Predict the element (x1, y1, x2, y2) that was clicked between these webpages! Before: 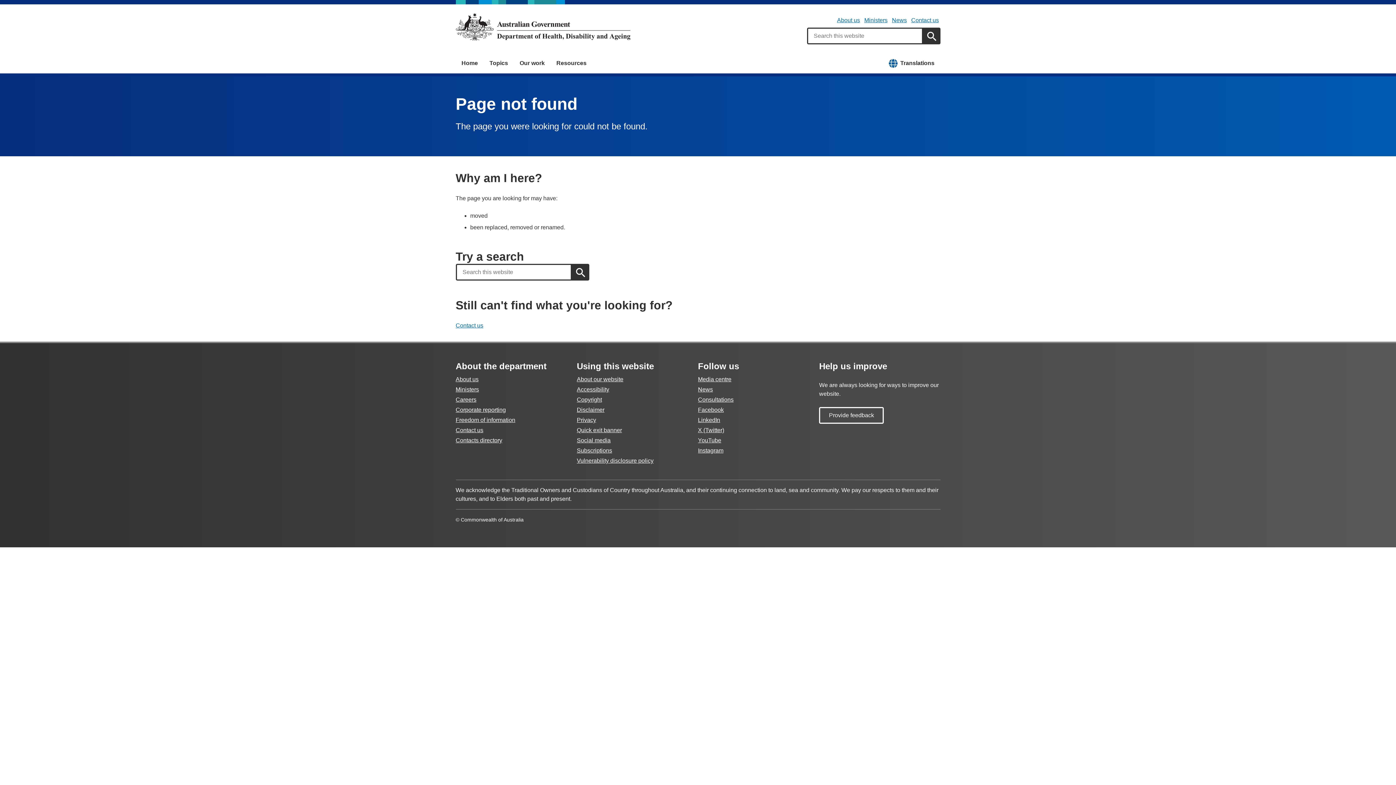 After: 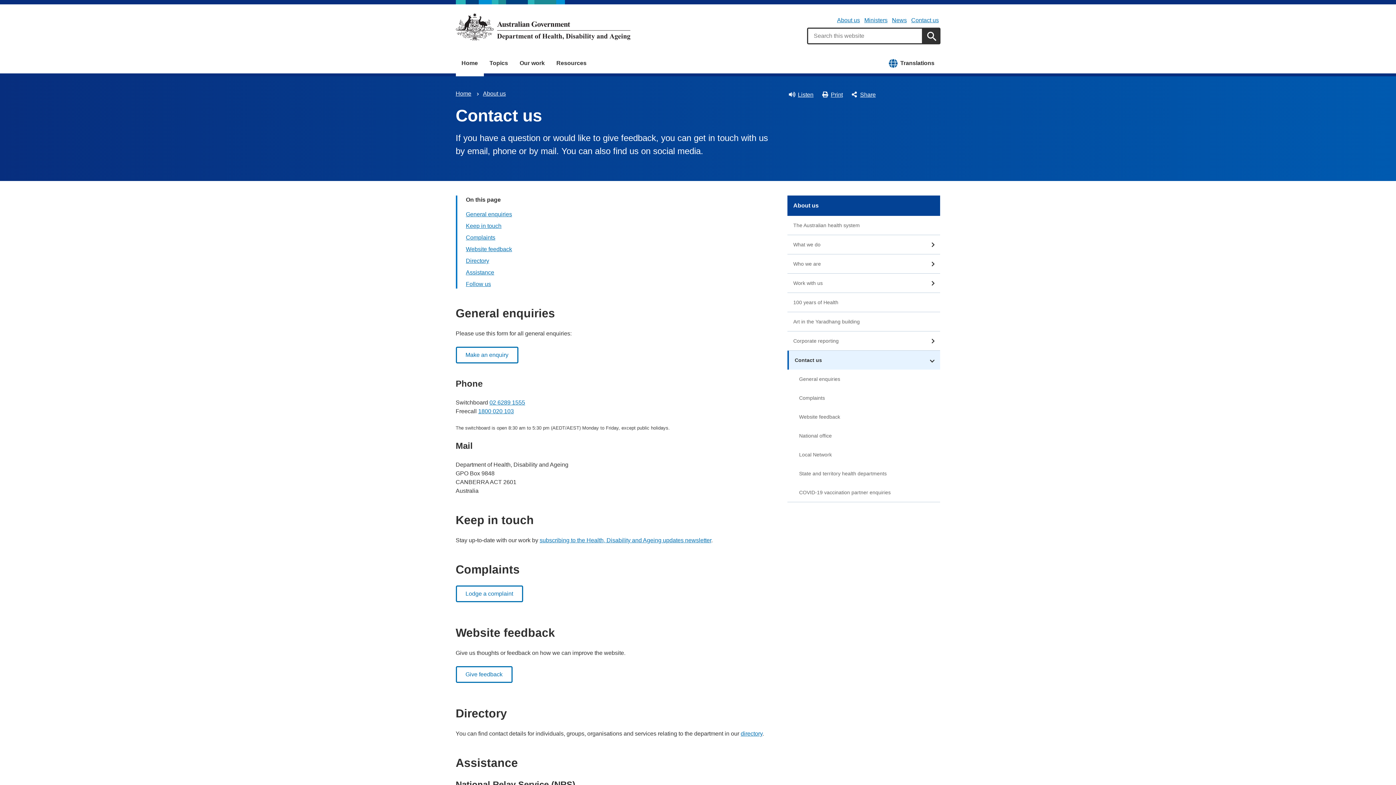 Action: label: Contact us bbox: (455, 322, 483, 328)